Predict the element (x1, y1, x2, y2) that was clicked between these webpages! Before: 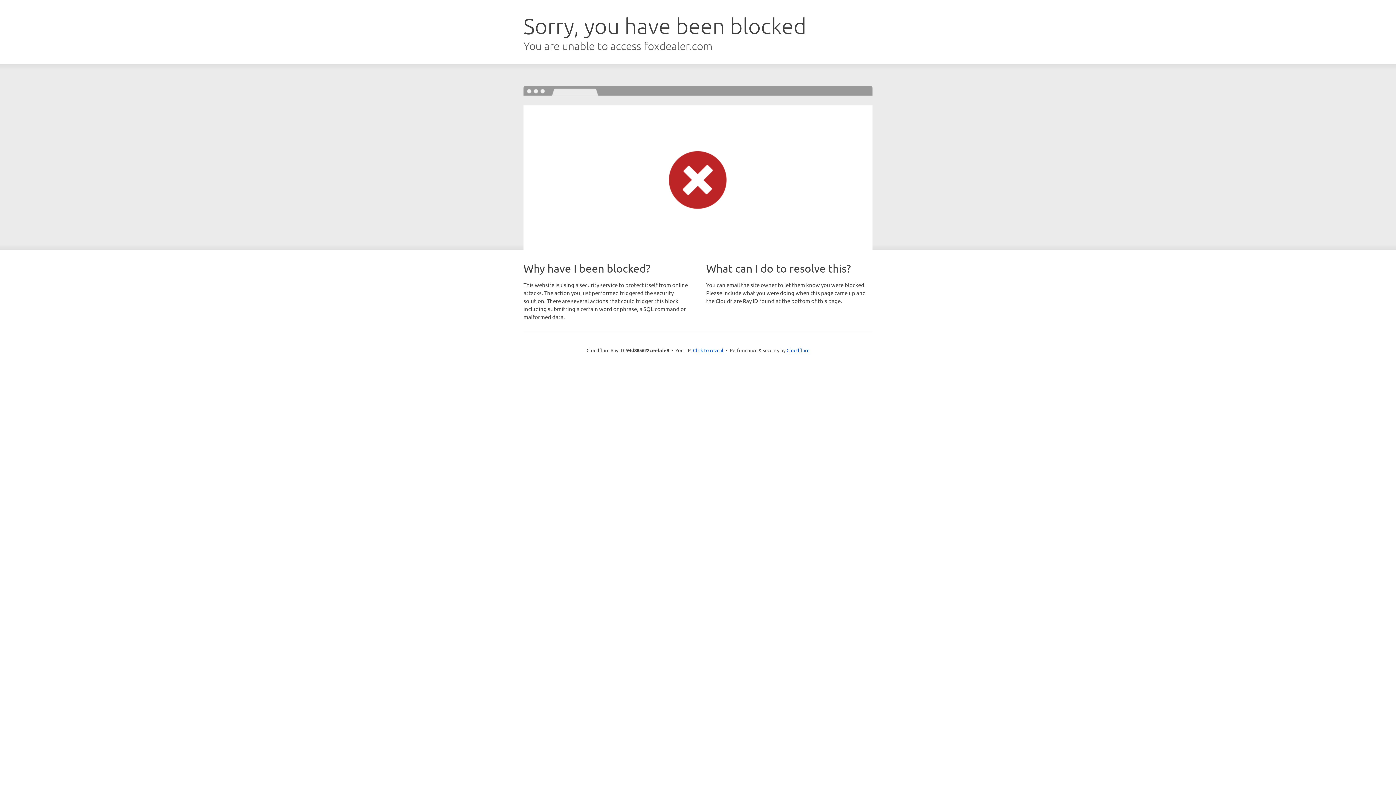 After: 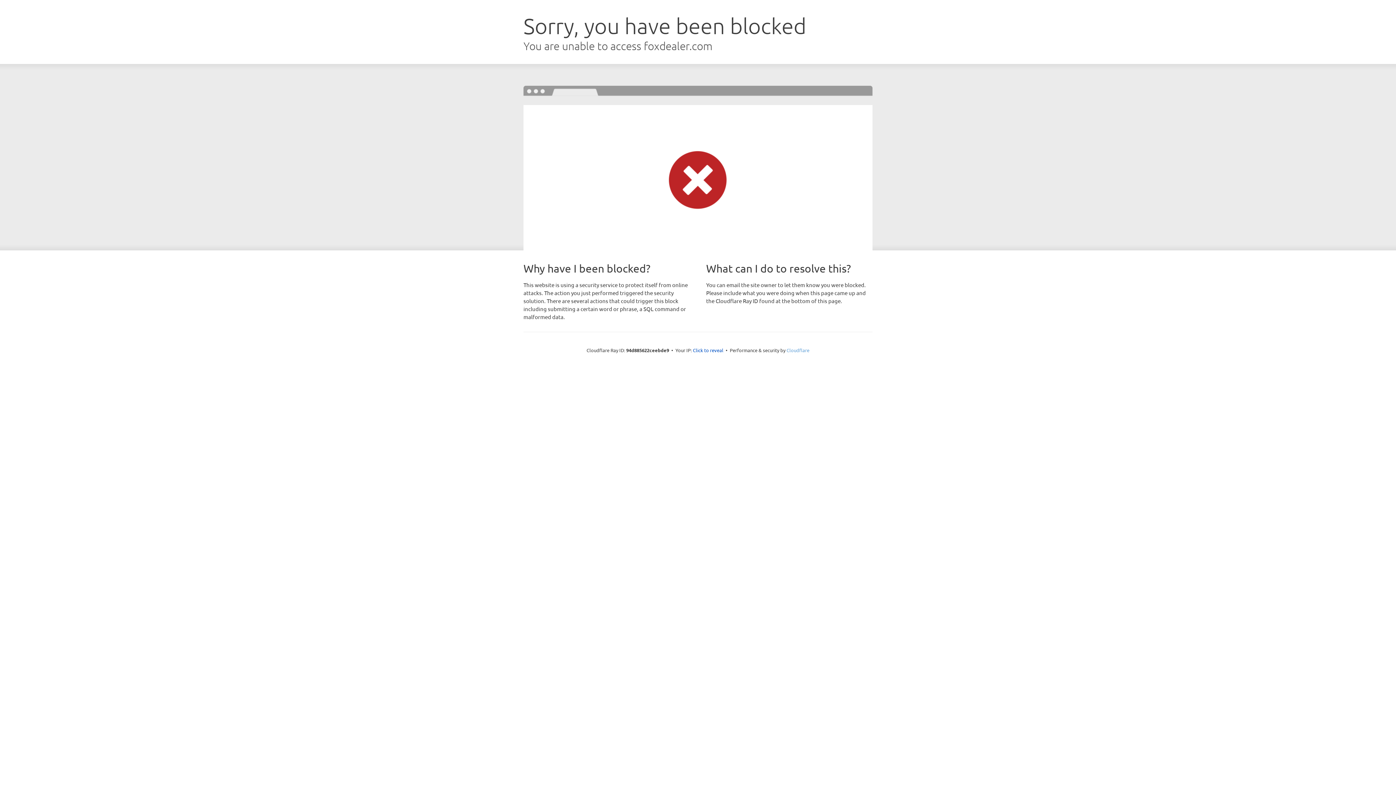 Action: label: Cloudflare bbox: (786, 347, 809, 353)